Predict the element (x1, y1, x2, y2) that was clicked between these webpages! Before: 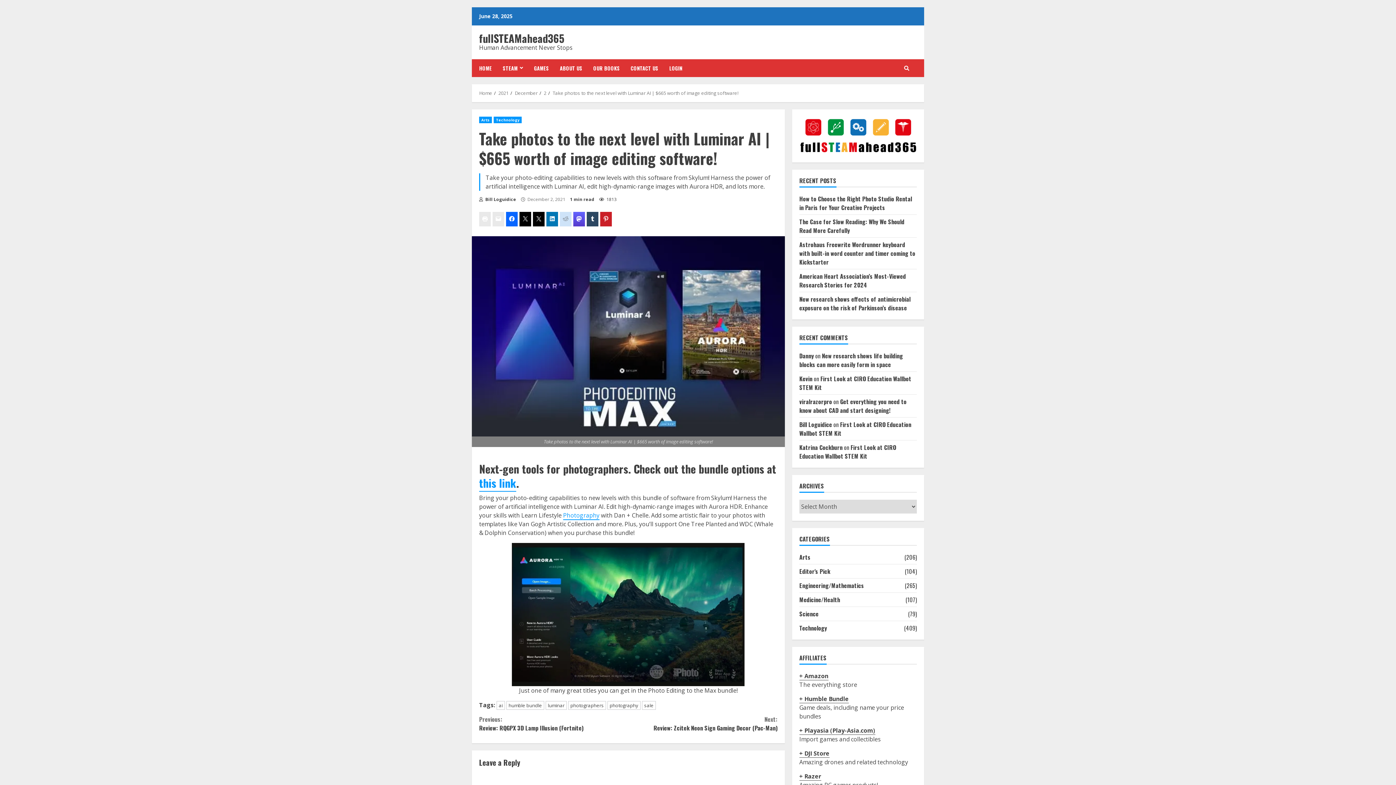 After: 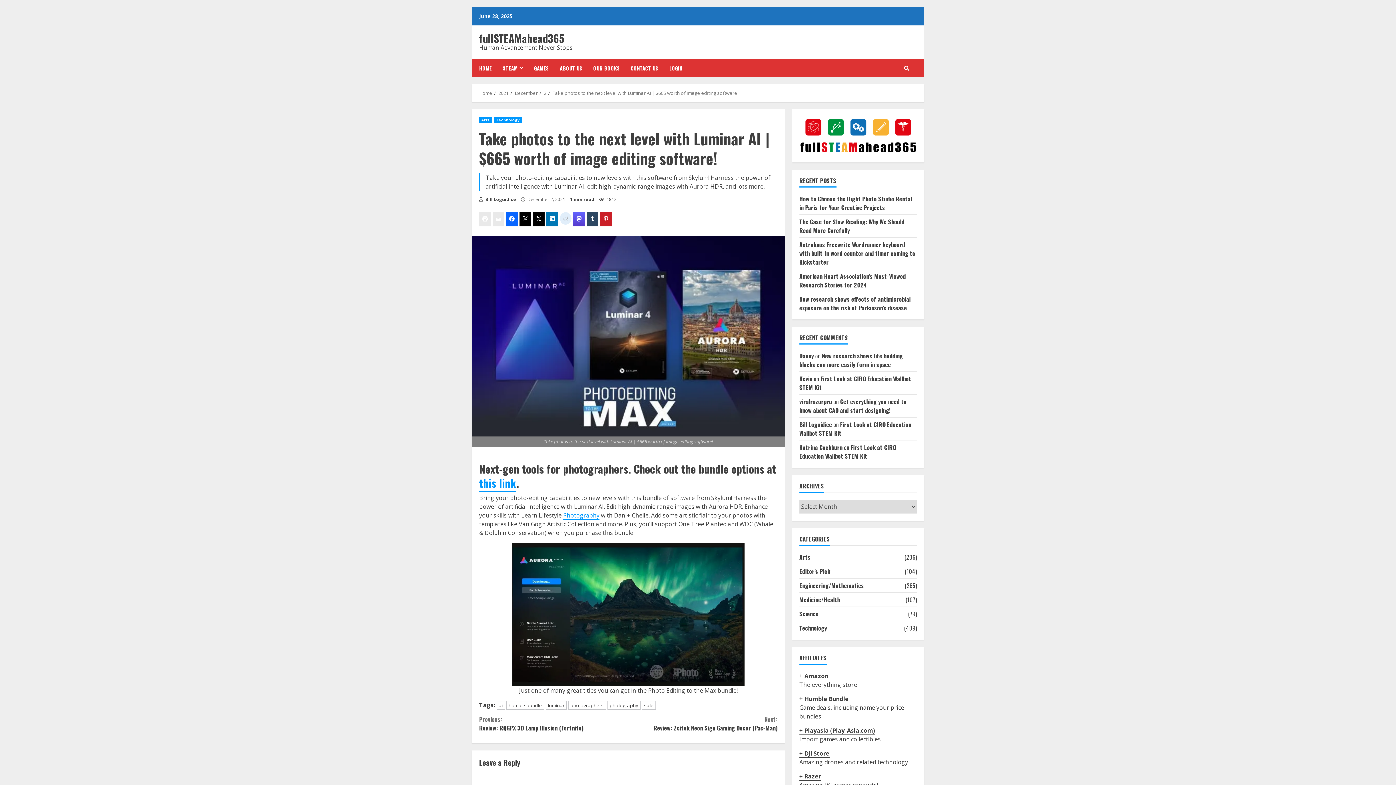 Action: bbox: (560, 212, 571, 226)